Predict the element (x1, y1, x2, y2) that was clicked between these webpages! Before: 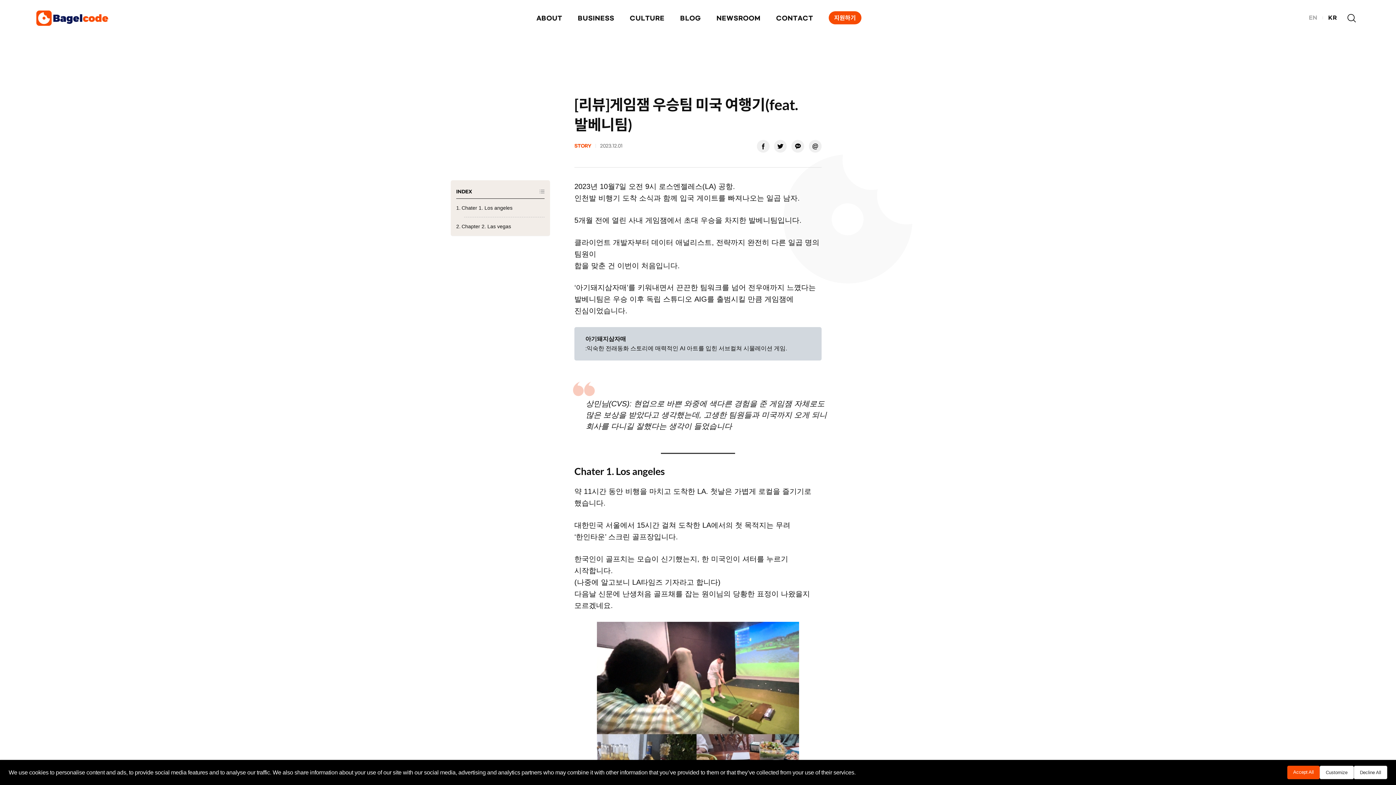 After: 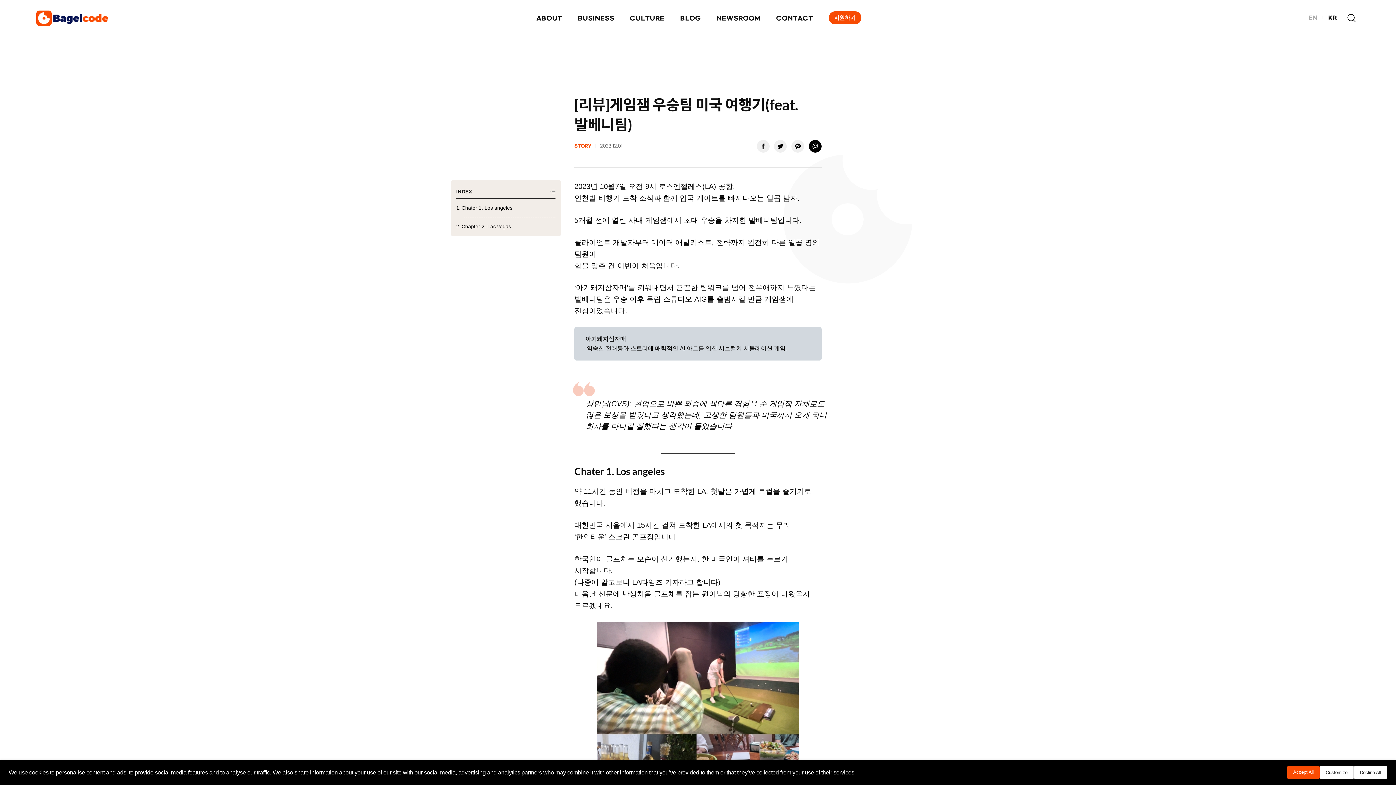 Action: bbox: (809, 140, 821, 152)